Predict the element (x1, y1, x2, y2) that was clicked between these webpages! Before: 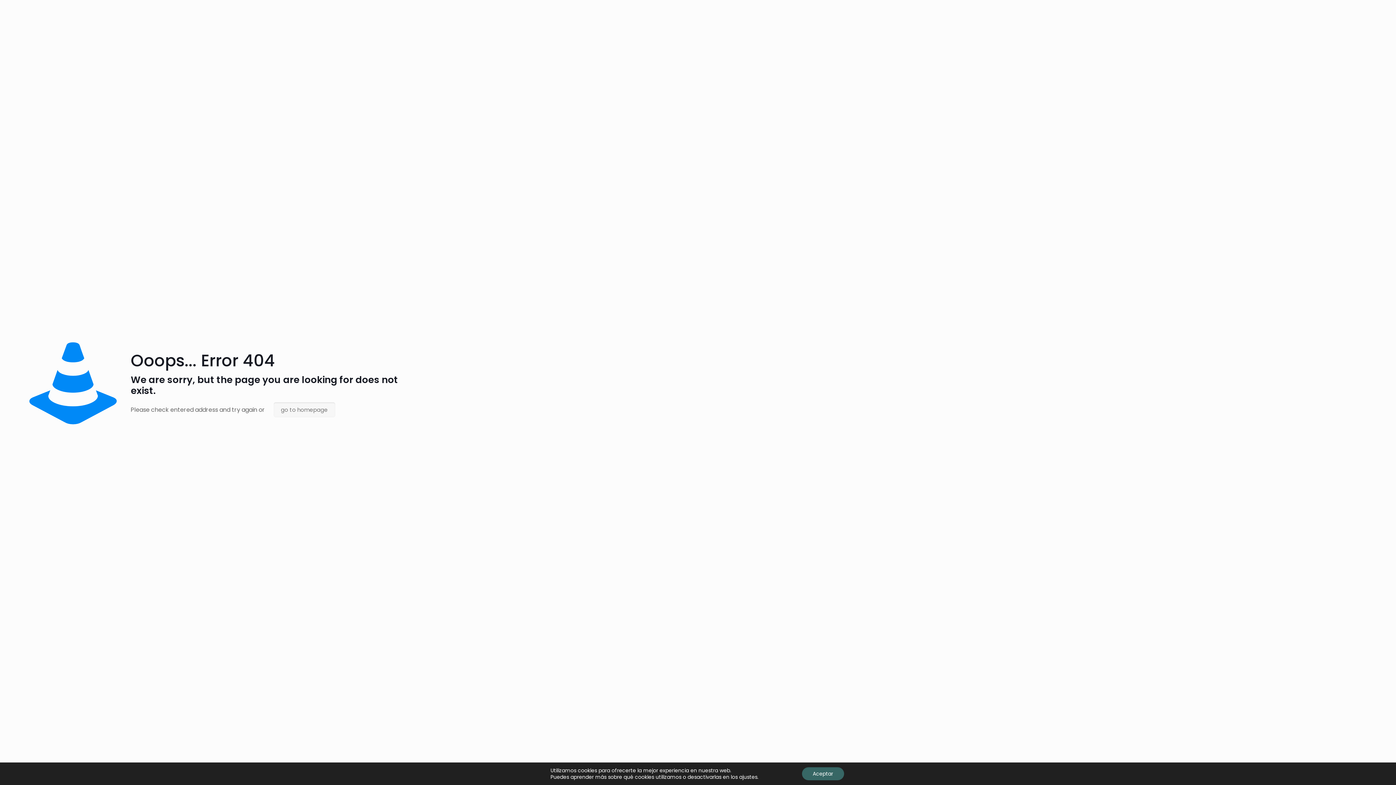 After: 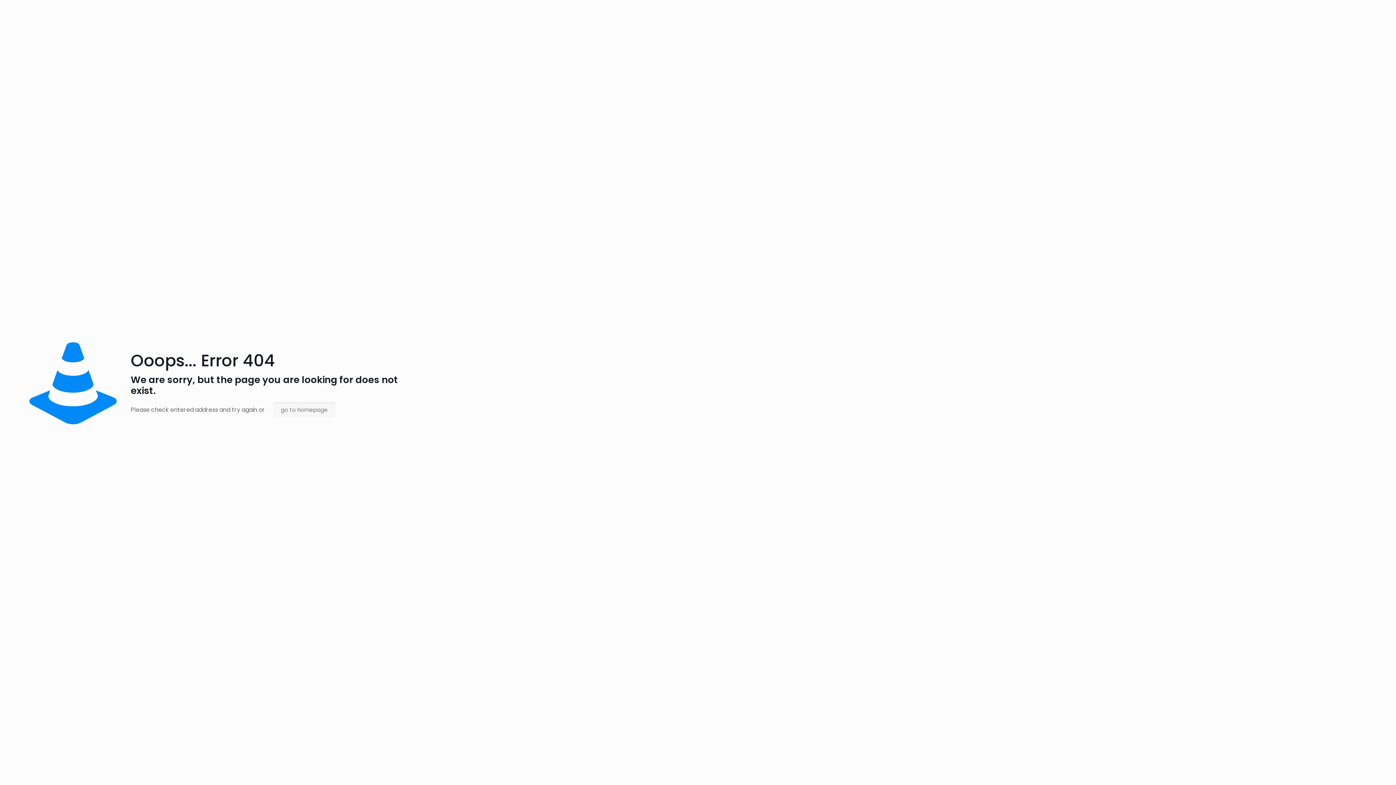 Action: label: Aceptar bbox: (802, 767, 844, 780)